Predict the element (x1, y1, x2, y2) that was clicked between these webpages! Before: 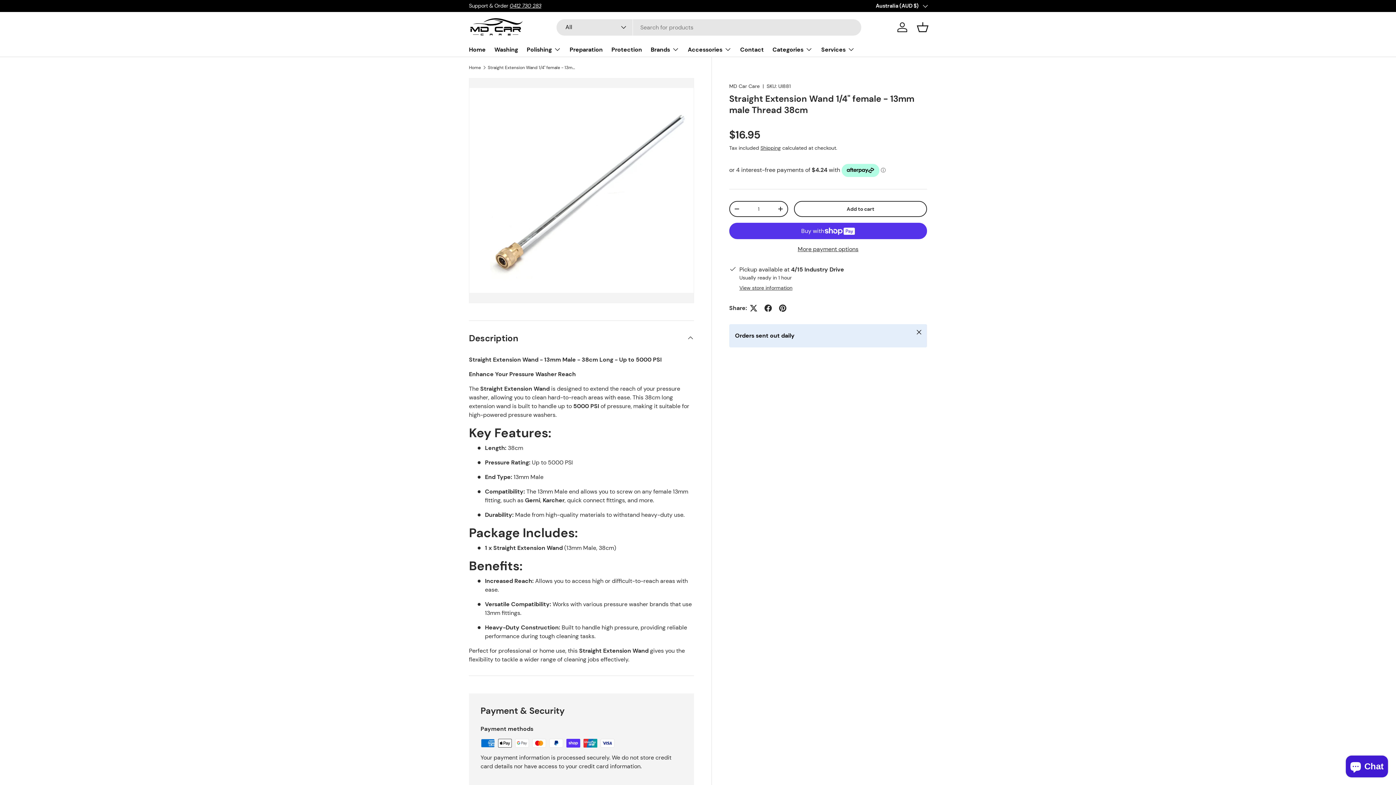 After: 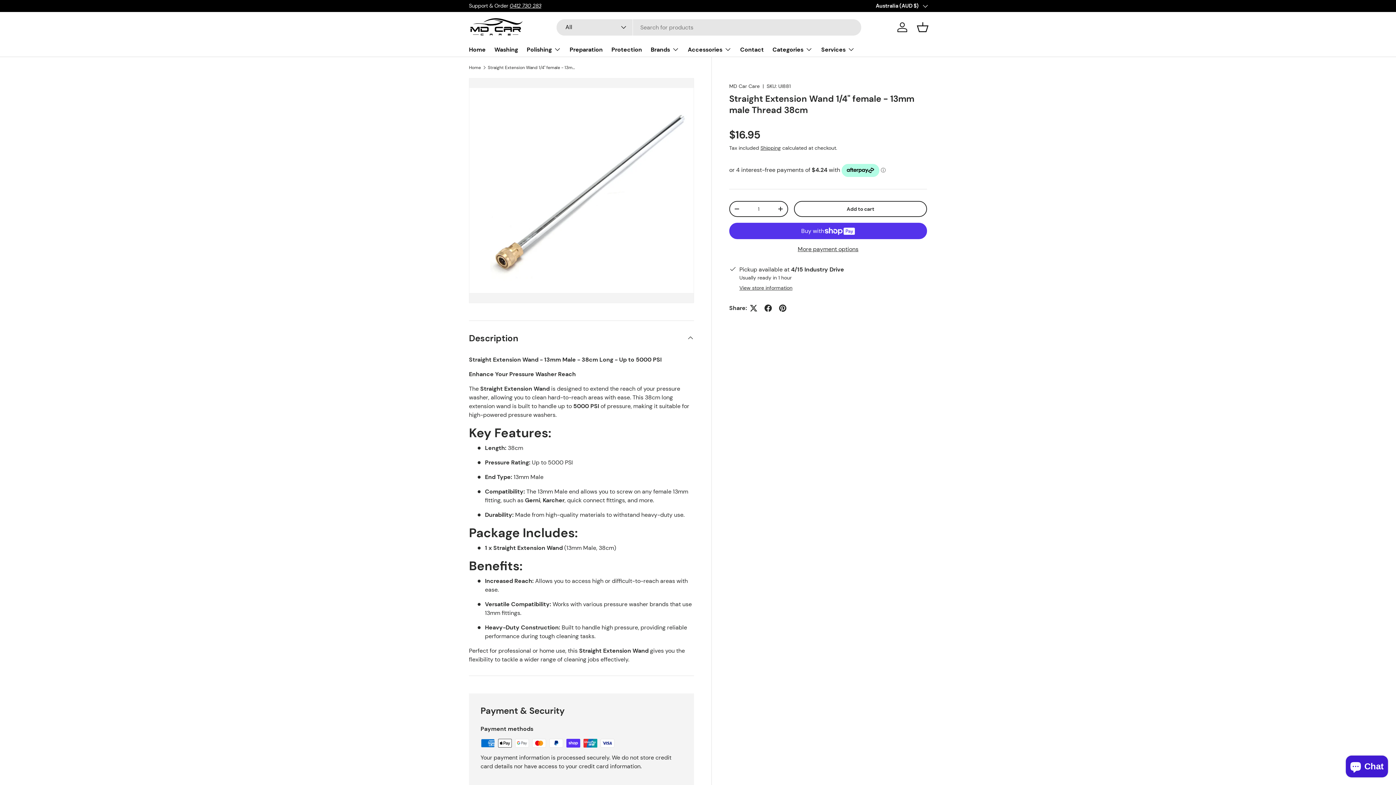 Action: bbox: (911, 324, 927, 340) label: Close